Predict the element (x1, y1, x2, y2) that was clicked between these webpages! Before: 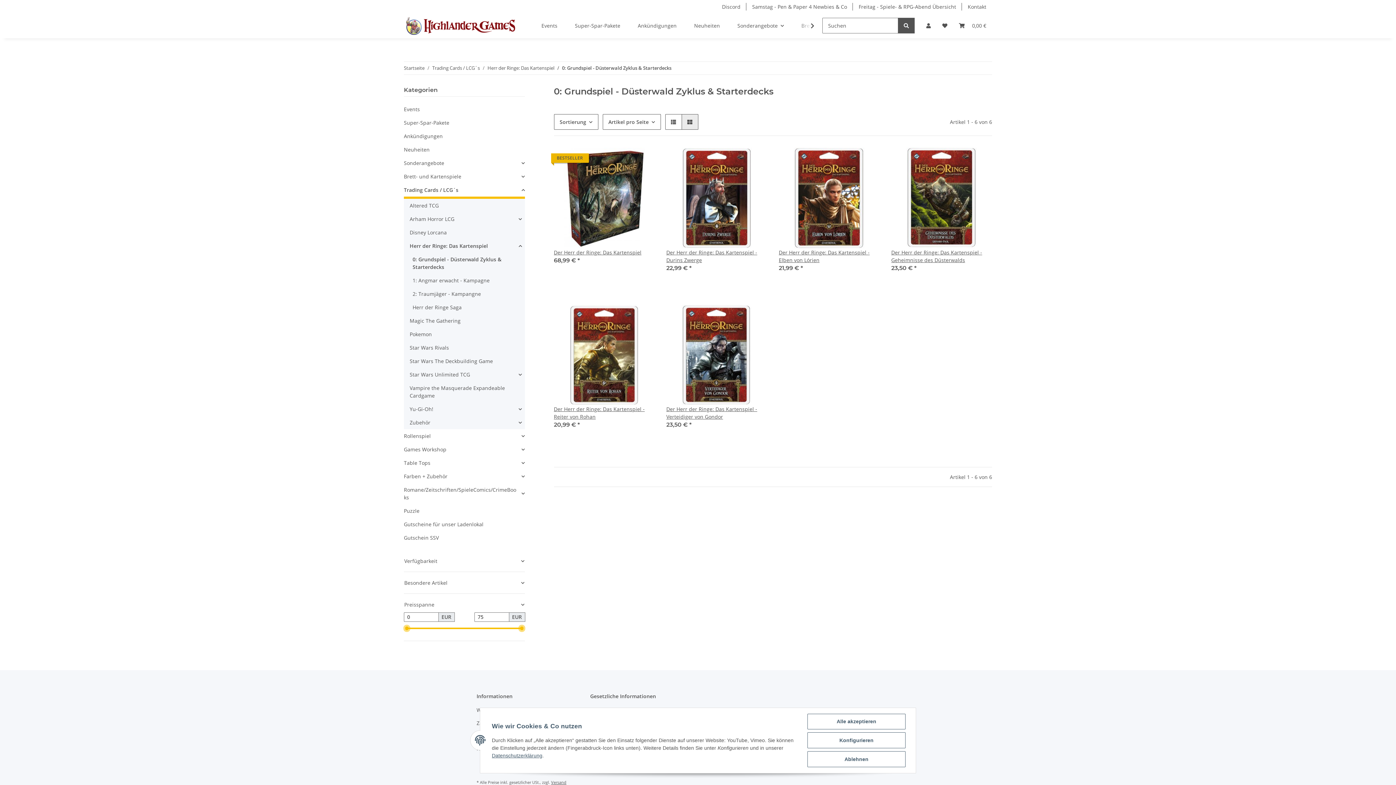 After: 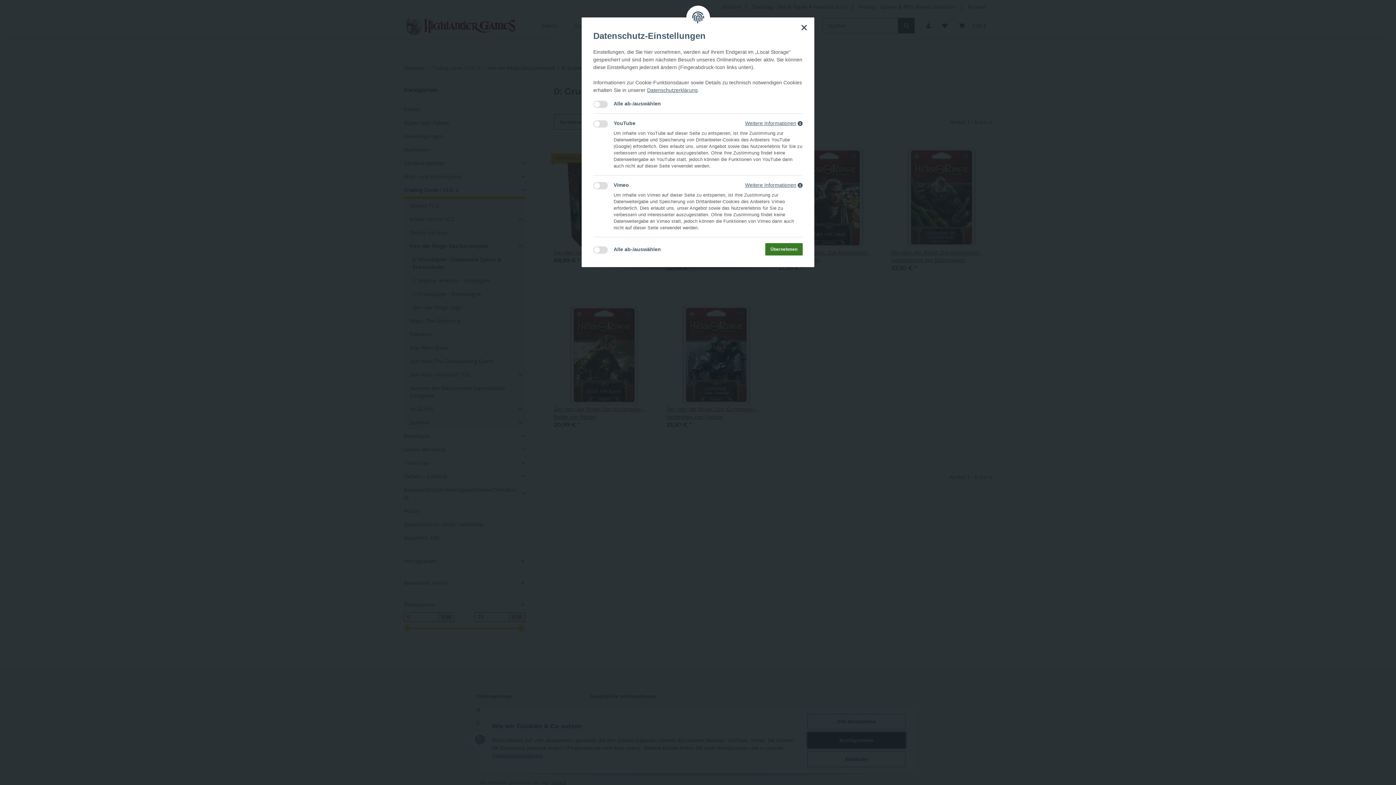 Action: label: Konfigurieren bbox: (807, 732, 905, 748)